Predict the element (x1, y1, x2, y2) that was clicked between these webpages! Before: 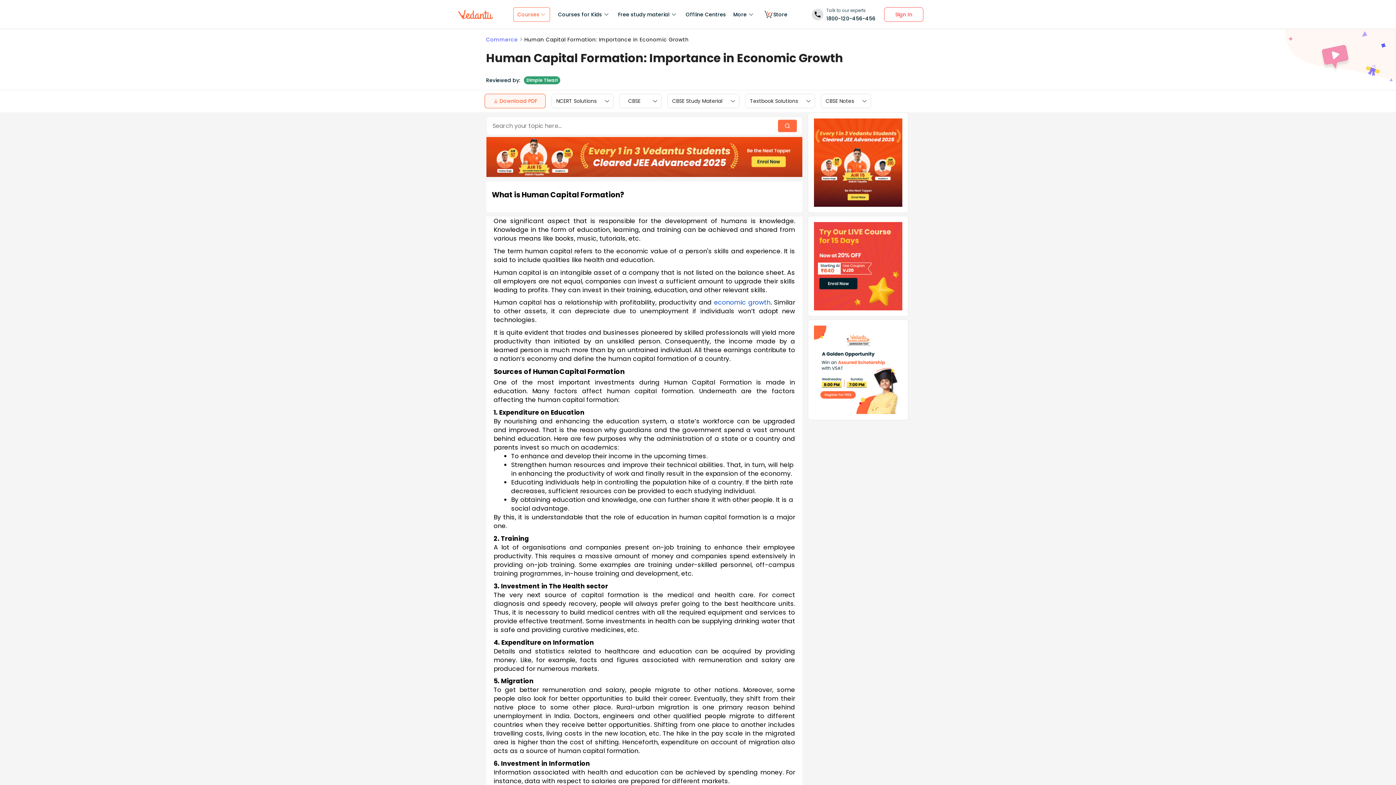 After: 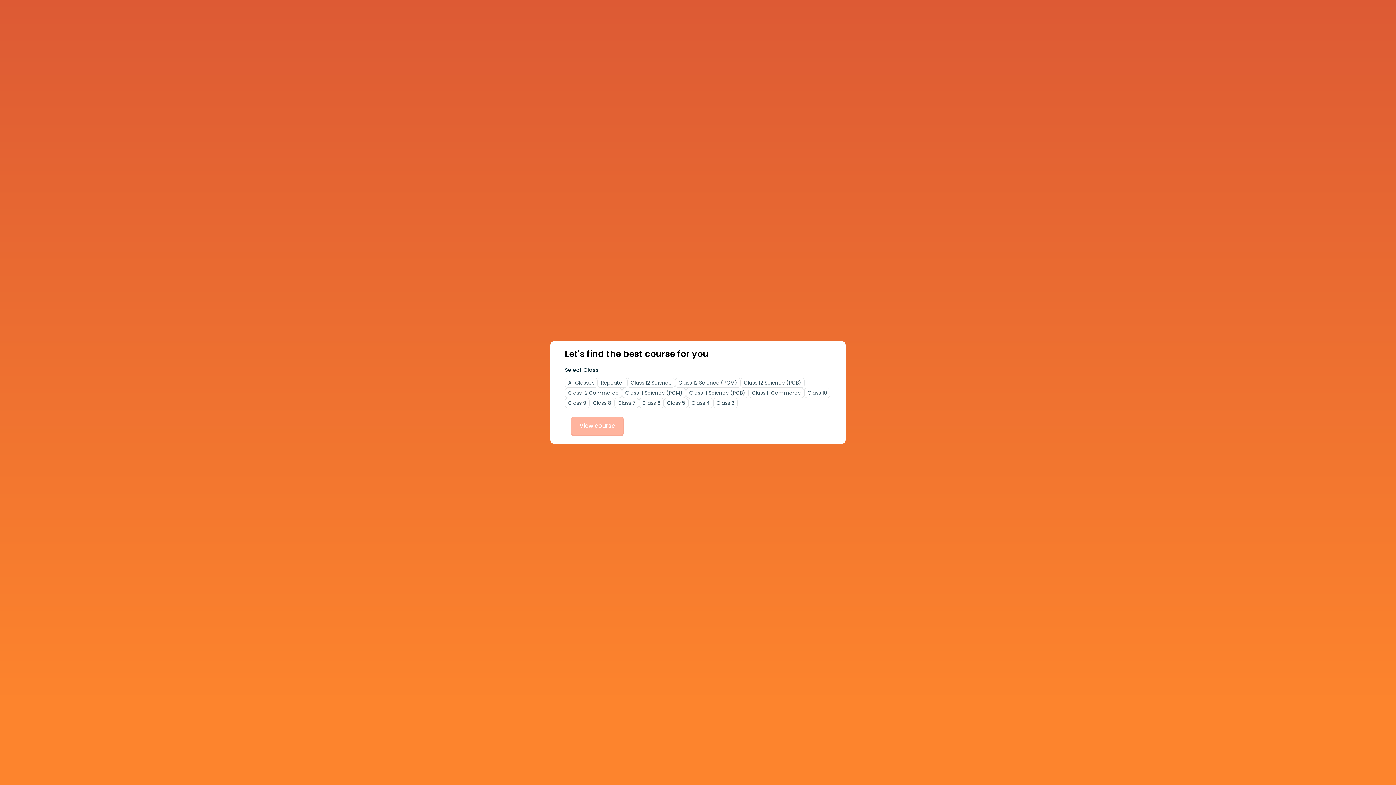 Action: bbox: (814, 222, 902, 310)